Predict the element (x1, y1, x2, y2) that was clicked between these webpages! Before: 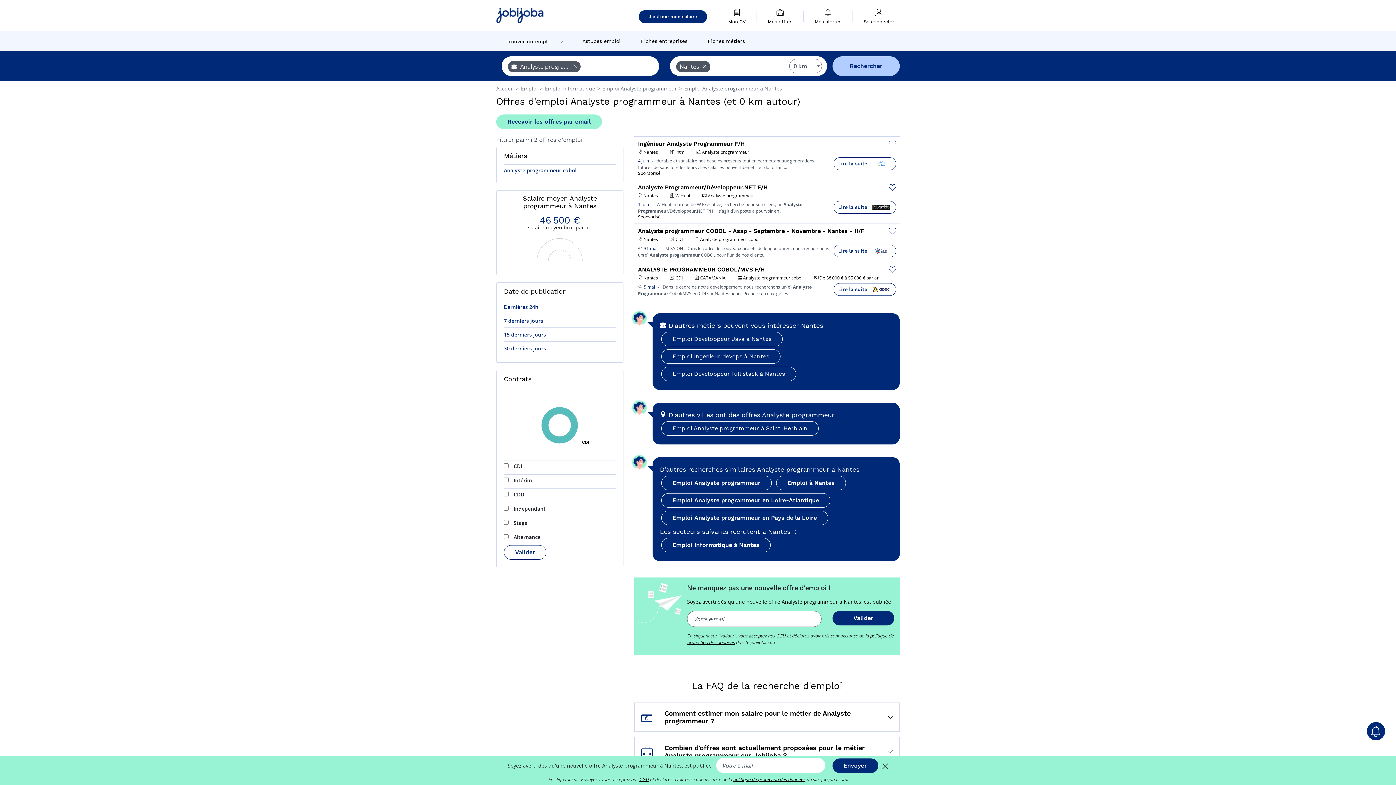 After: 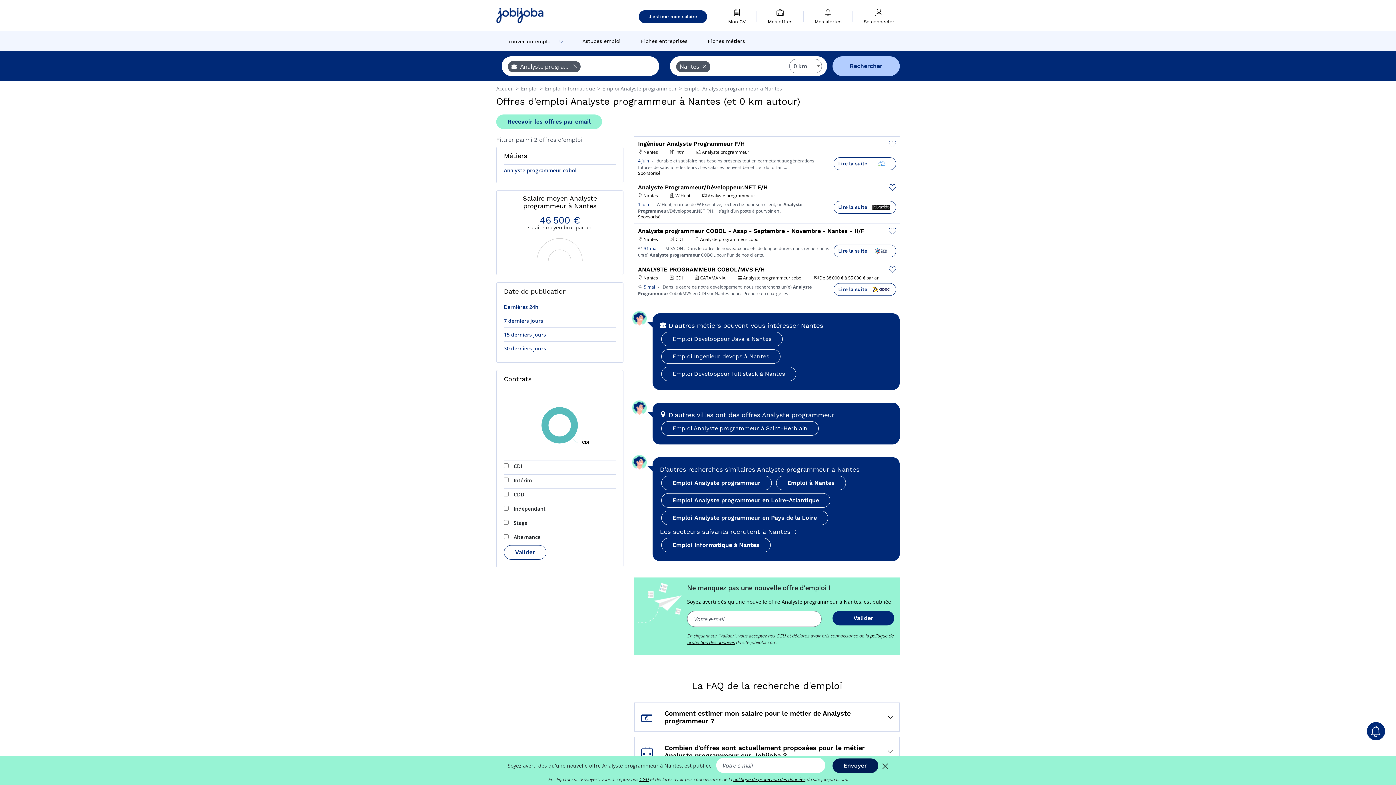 Action: label: Envoyer bbox: (832, 758, 878, 773)